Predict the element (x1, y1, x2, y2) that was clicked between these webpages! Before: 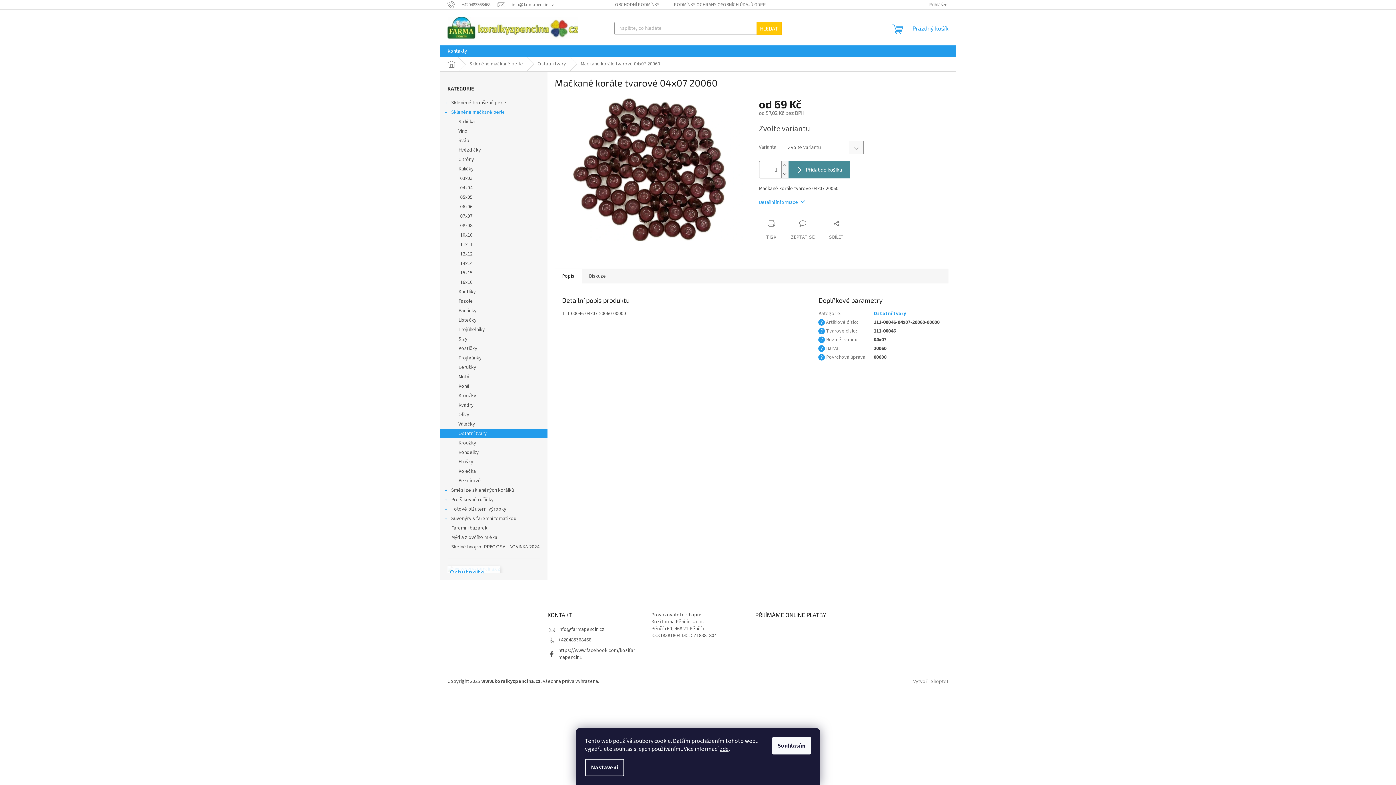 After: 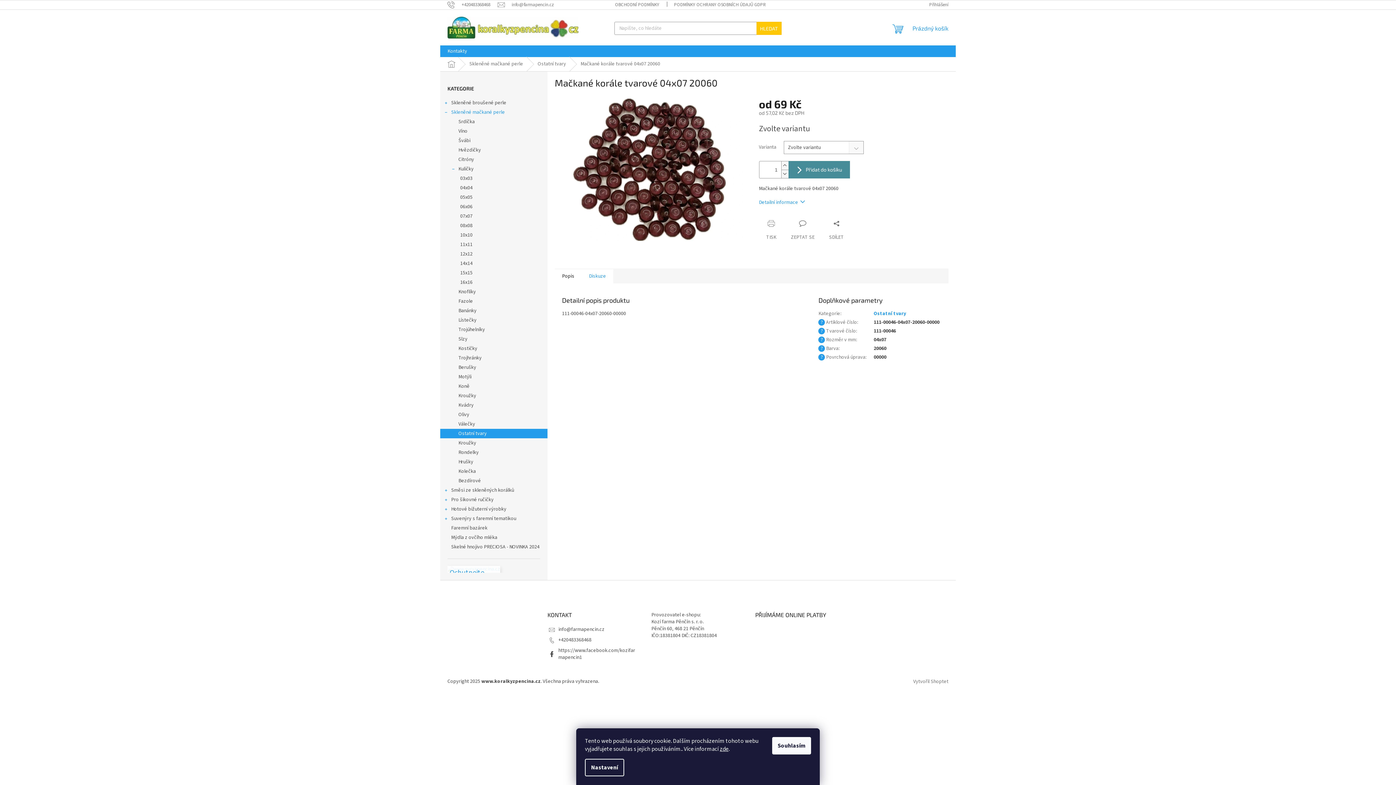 Action: label: Diskuze bbox: (581, 268, 613, 283)